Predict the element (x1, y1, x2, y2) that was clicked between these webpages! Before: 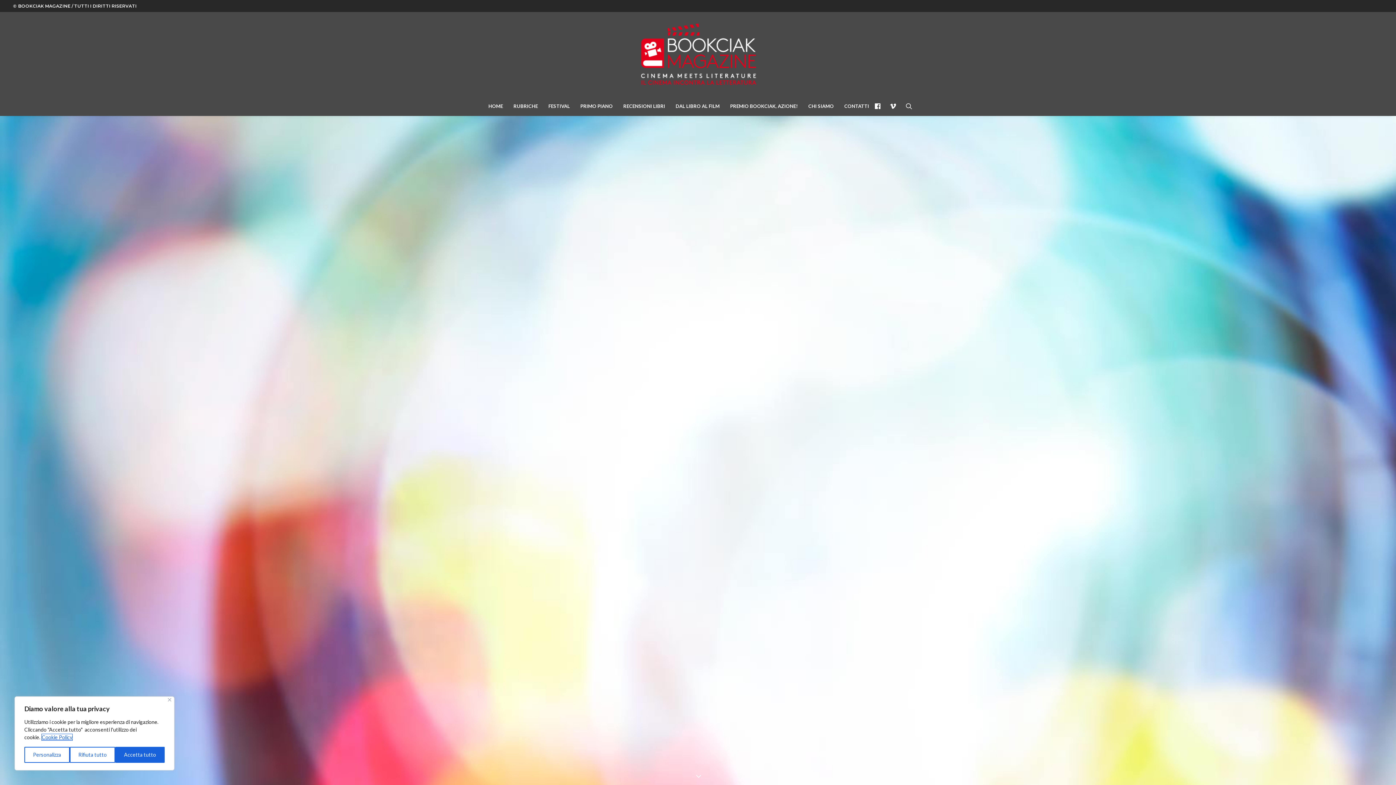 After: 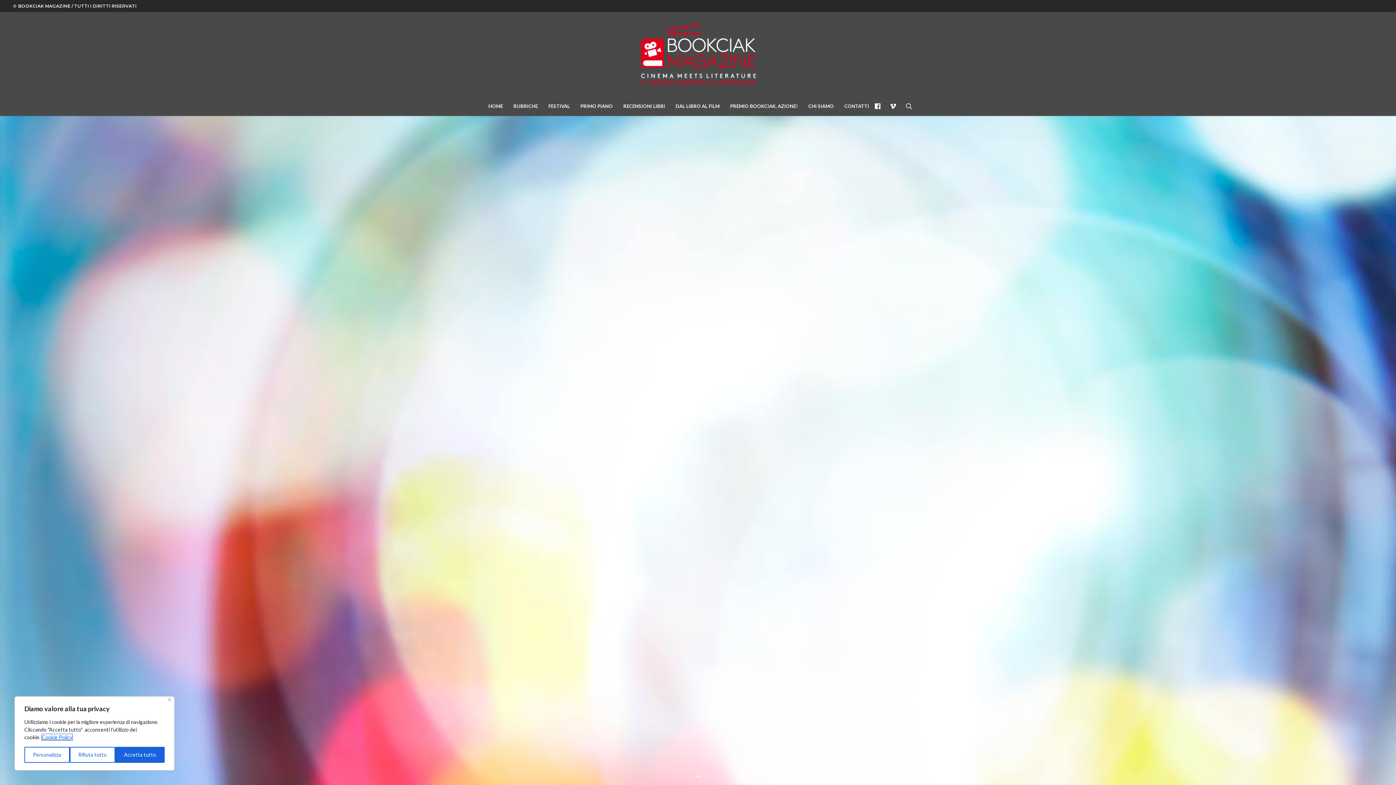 Action: label: Cookie Policy bbox: (41, 734, 72, 741)